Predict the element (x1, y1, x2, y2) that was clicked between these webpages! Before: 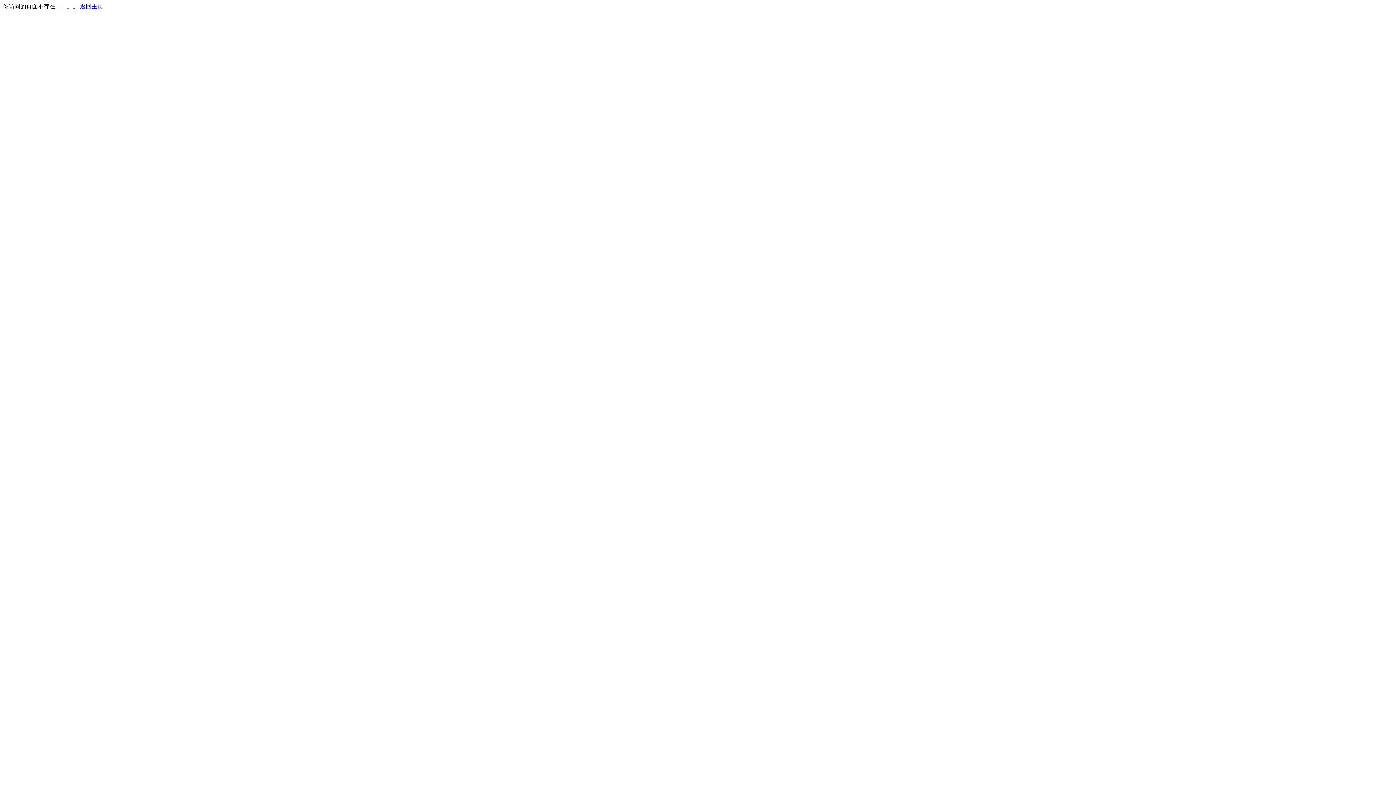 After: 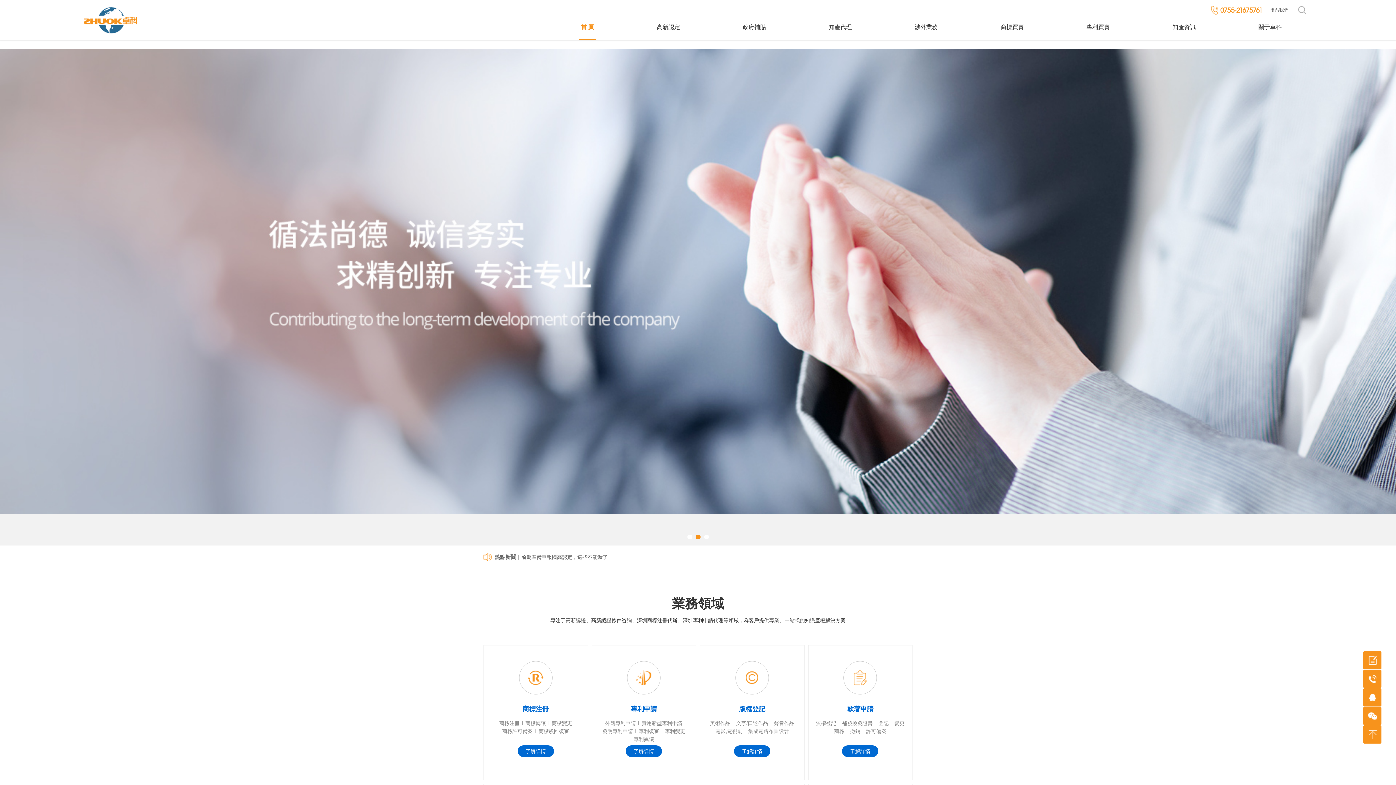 Action: label: 返回主页 bbox: (80, 3, 103, 9)